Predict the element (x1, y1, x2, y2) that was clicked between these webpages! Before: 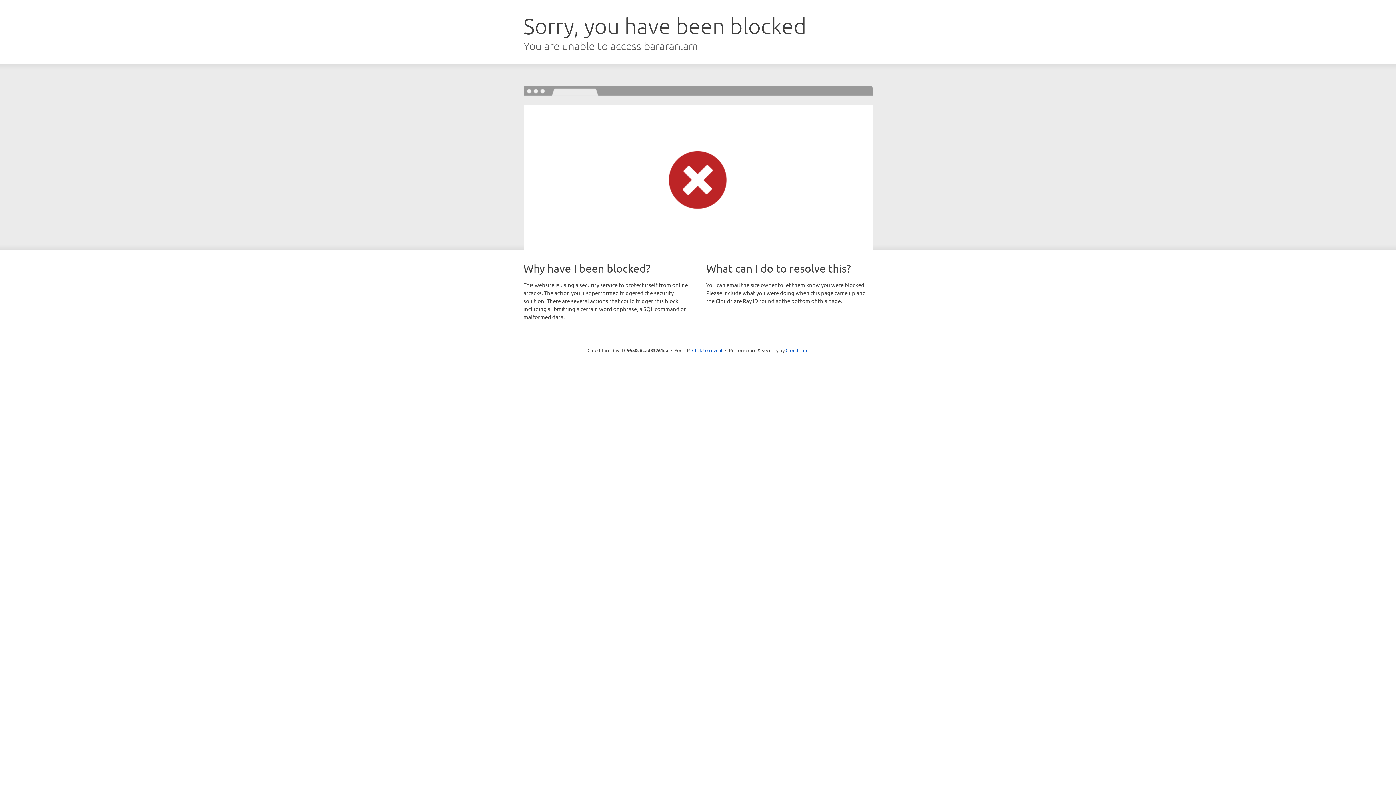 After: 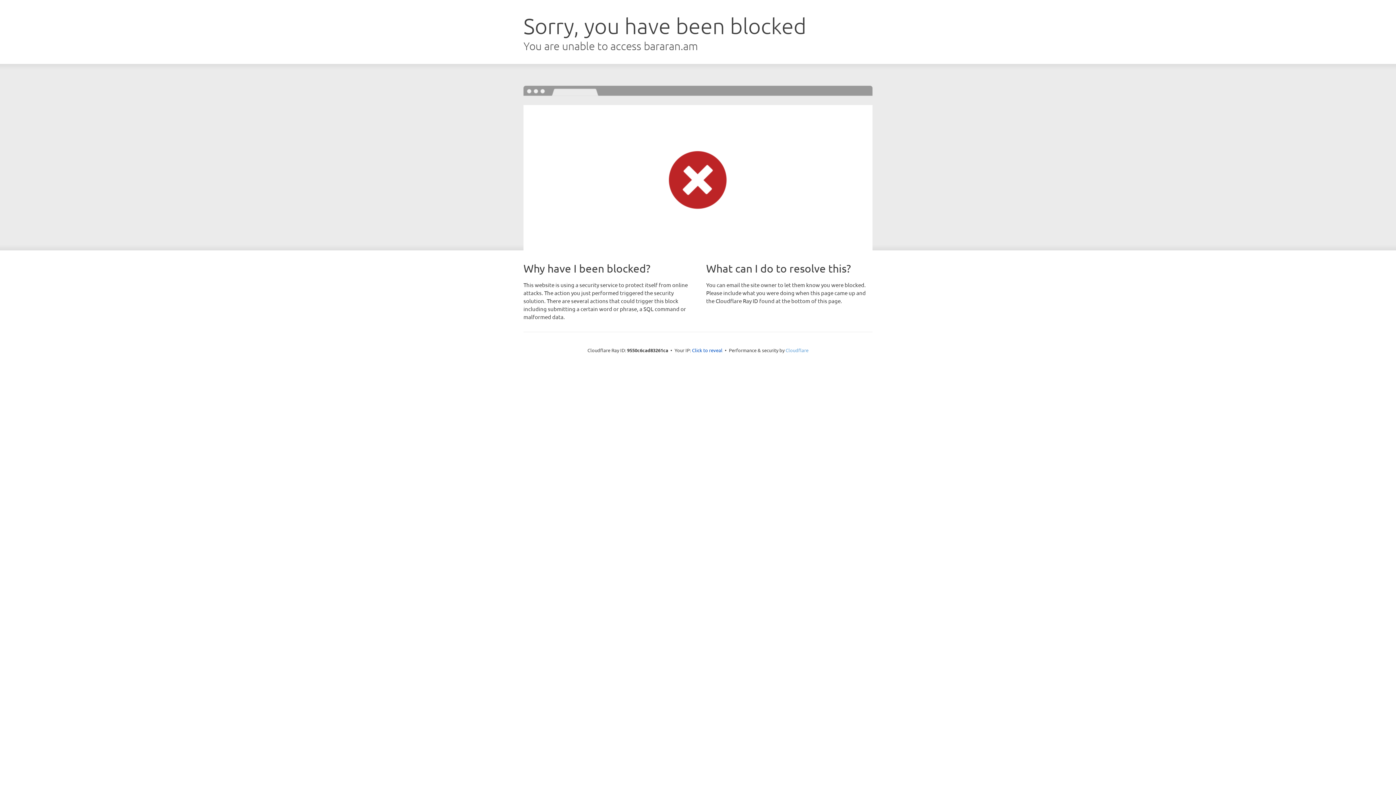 Action: label: Cloudflare bbox: (785, 347, 808, 353)